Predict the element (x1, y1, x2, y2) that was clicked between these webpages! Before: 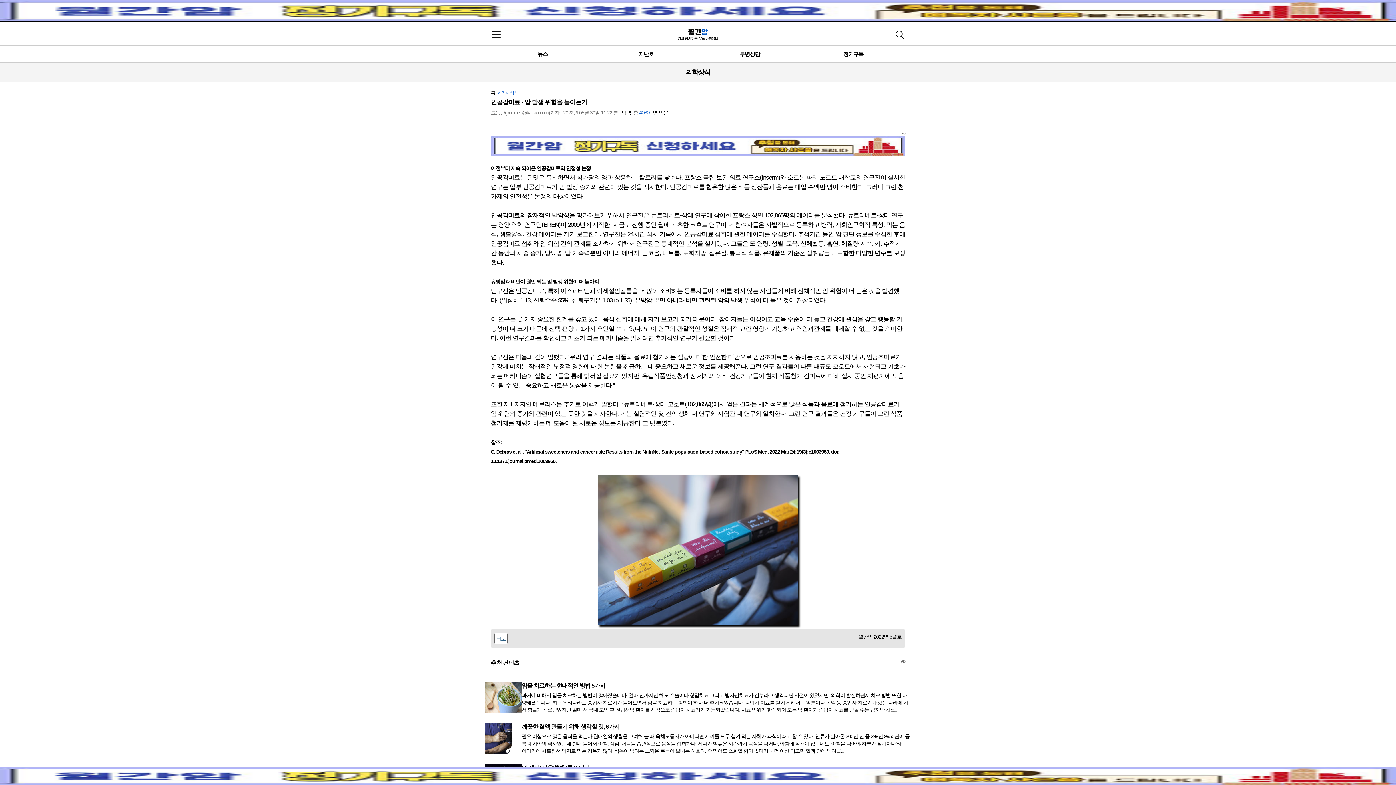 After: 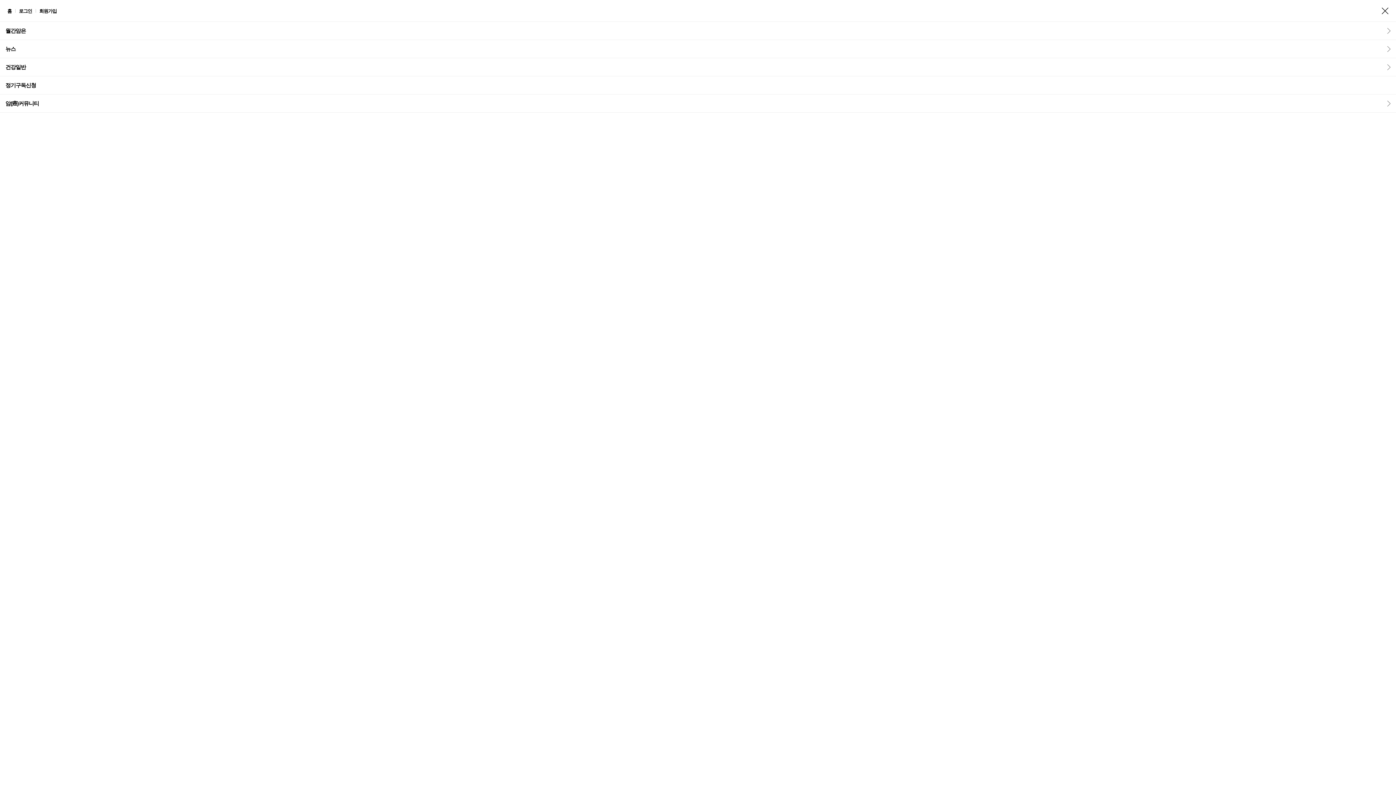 Action: bbox: (485, 23, 507, 45) label: 메뉴 열기